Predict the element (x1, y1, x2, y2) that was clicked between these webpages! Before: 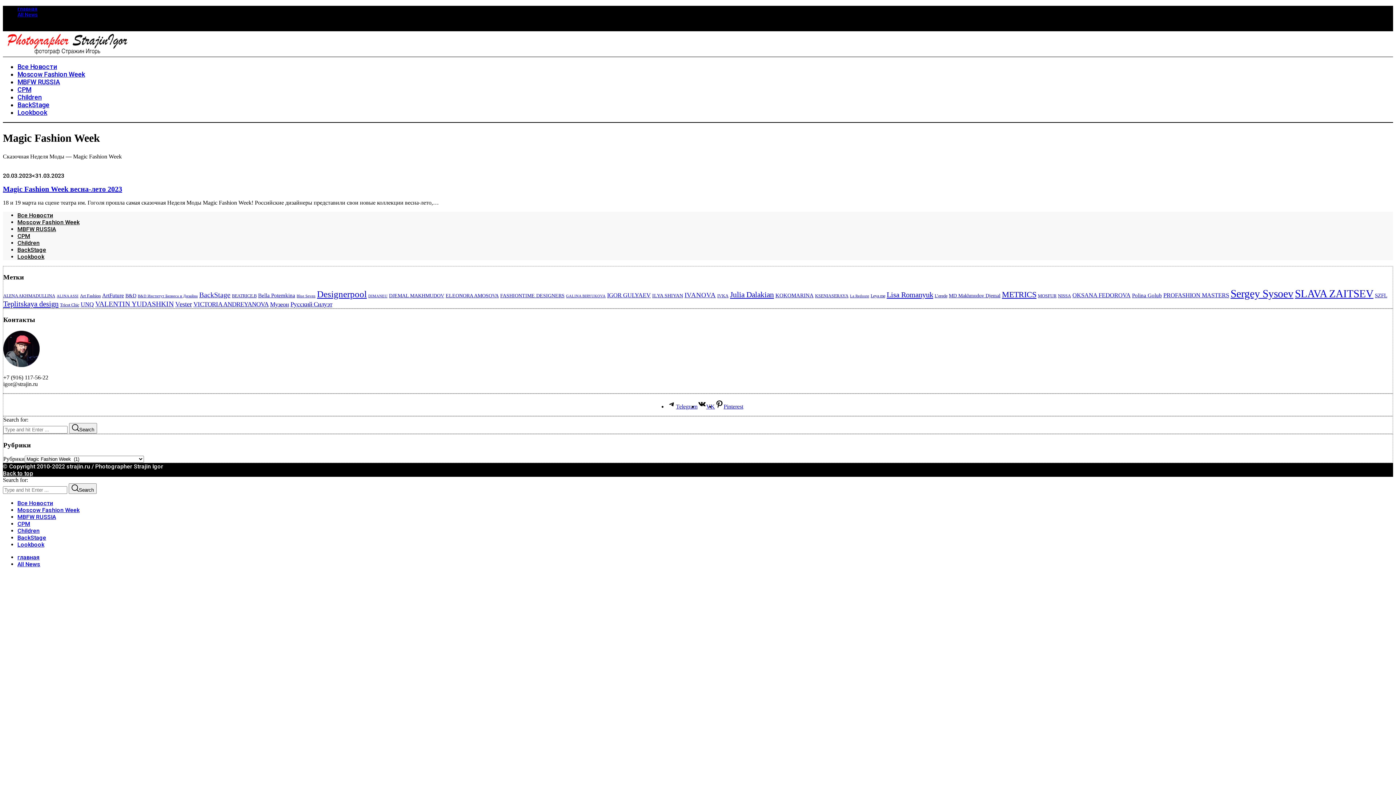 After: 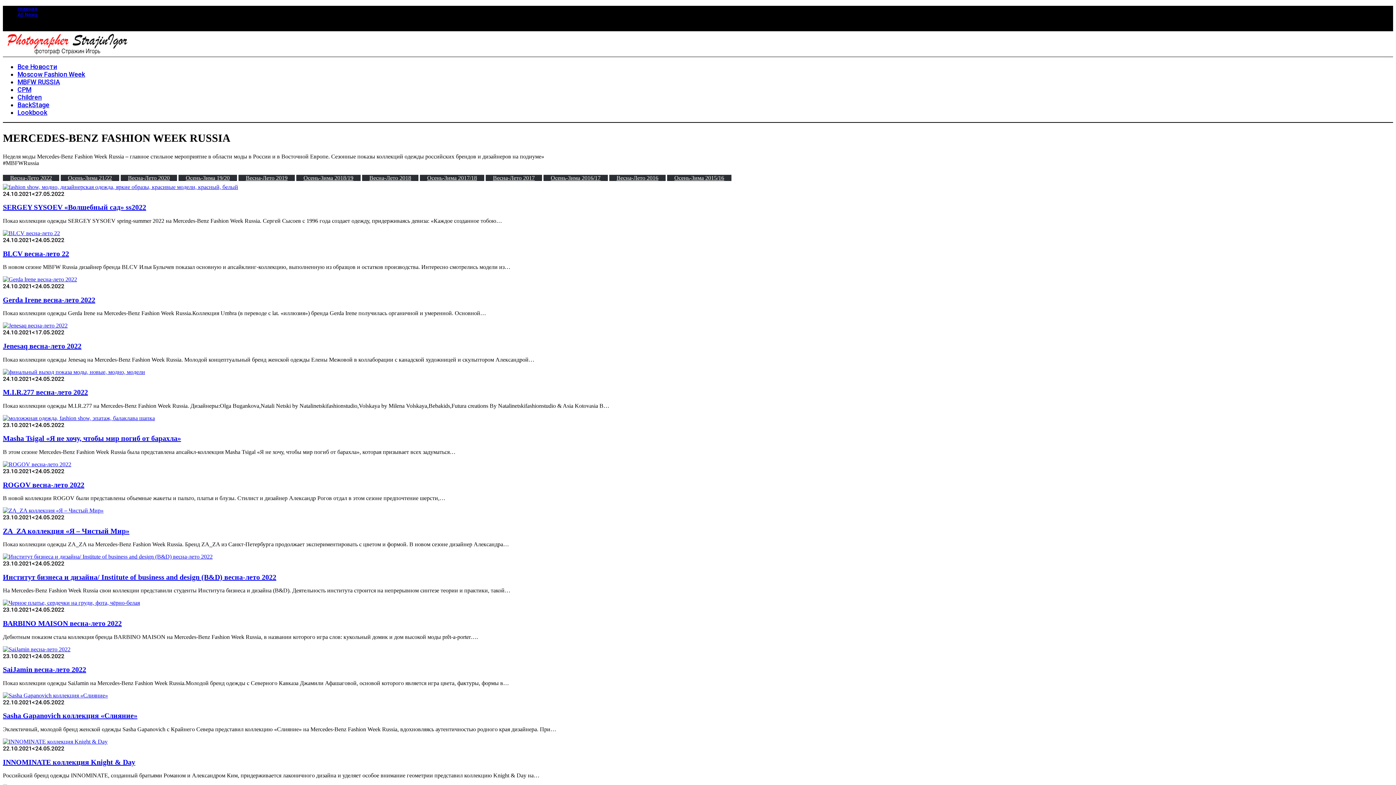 Action: bbox: (17, 225, 56, 232) label: MBFW RUSSIA